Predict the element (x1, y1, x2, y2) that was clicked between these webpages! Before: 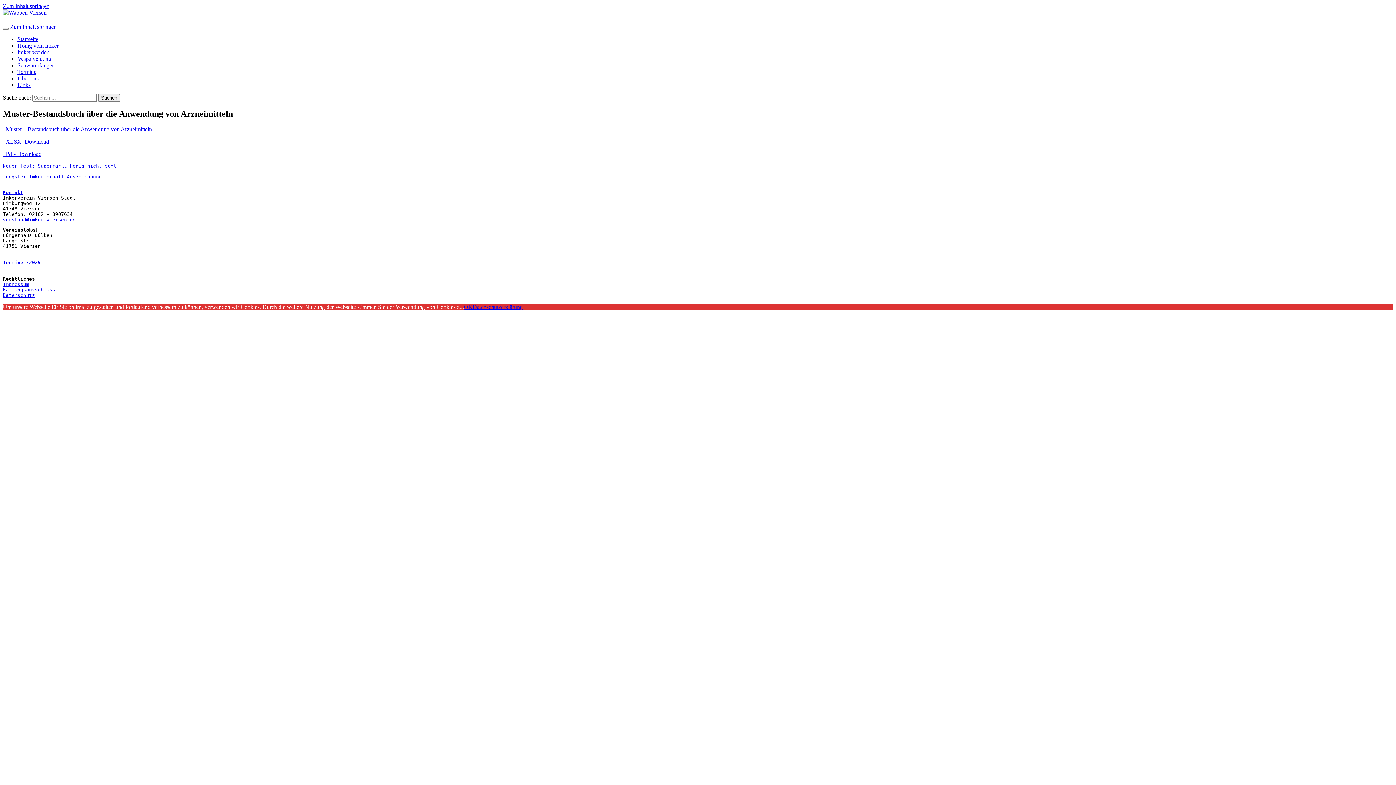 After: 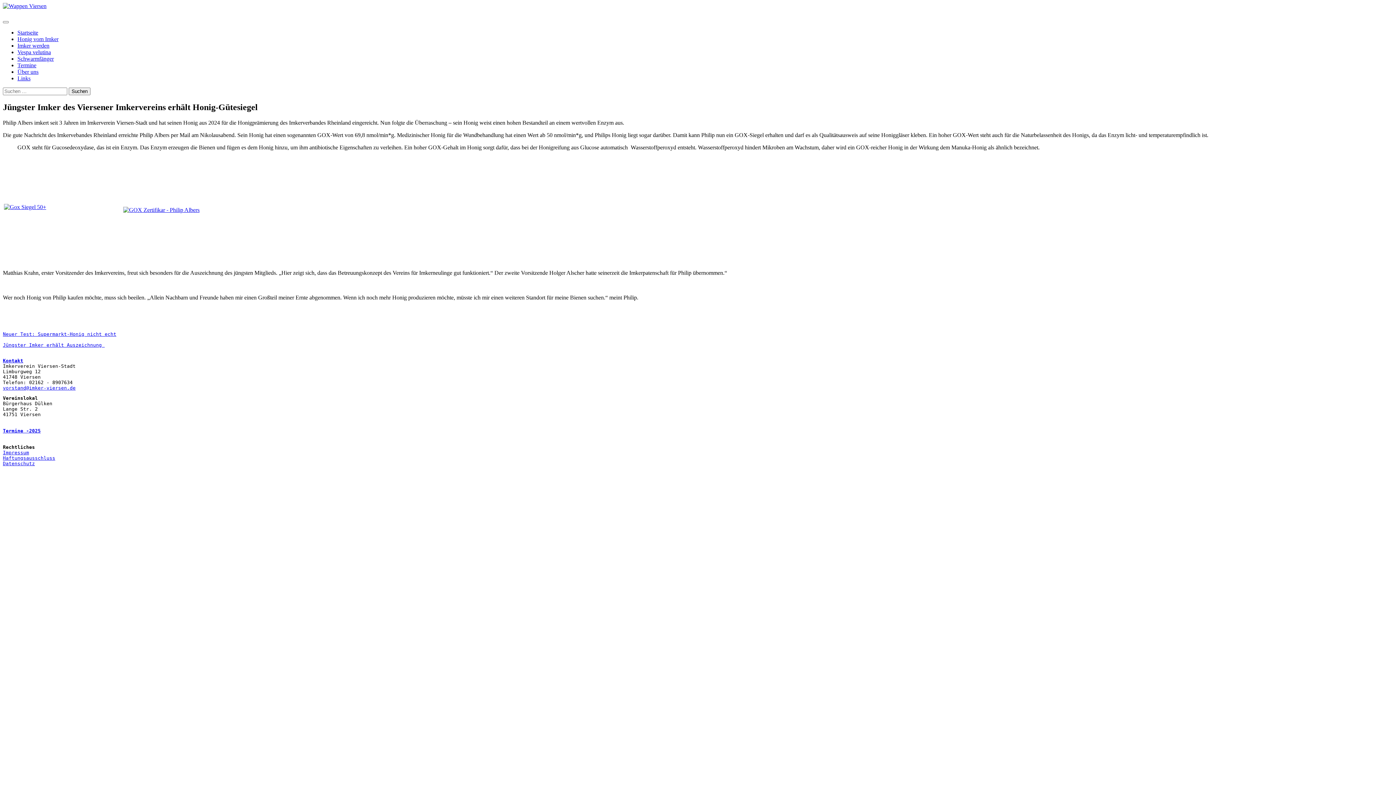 Action: label: Jüngster Imker erhält Auszeichnung 
 bbox: (2, 174, 104, 179)